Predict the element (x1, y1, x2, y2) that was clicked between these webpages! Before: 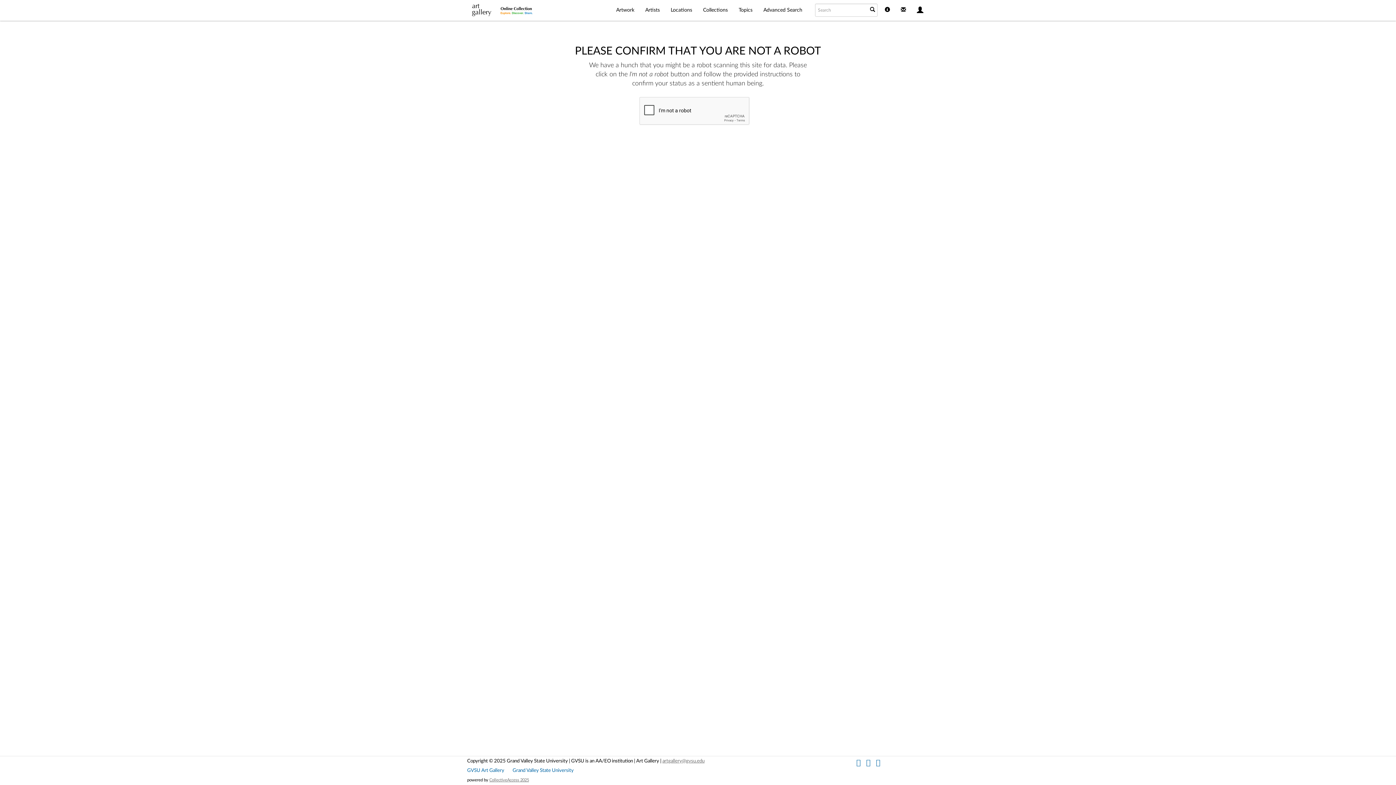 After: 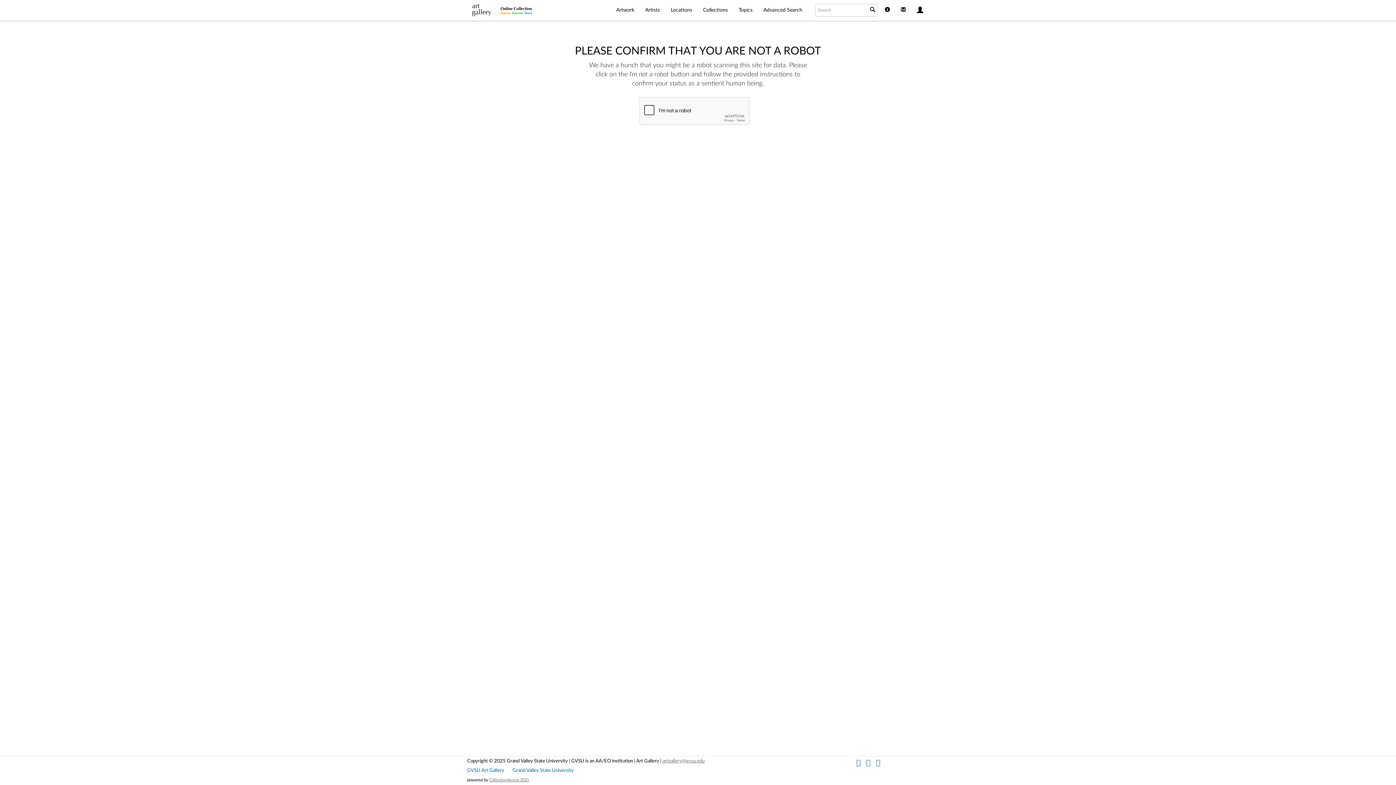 Action: label: Artwork bbox: (610, 0, 640, 20)